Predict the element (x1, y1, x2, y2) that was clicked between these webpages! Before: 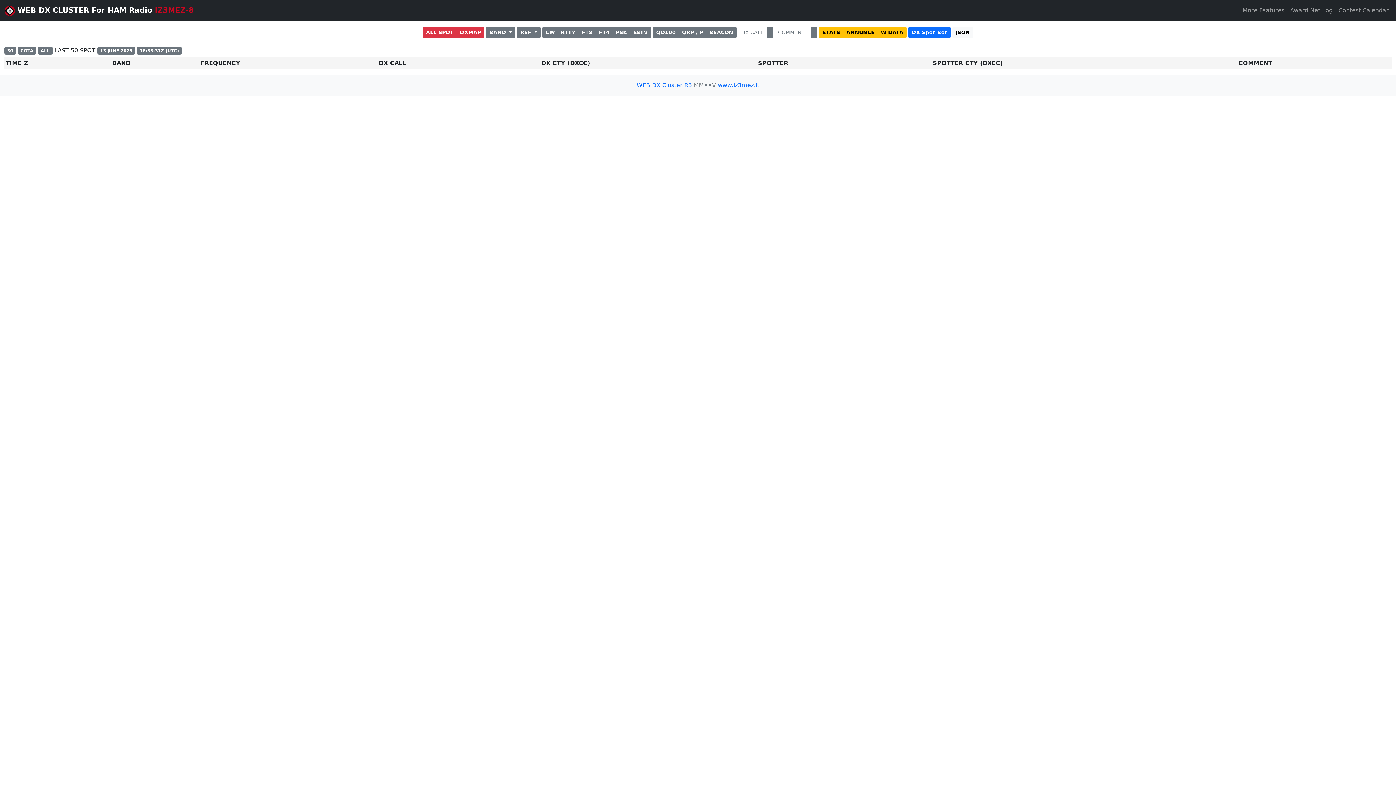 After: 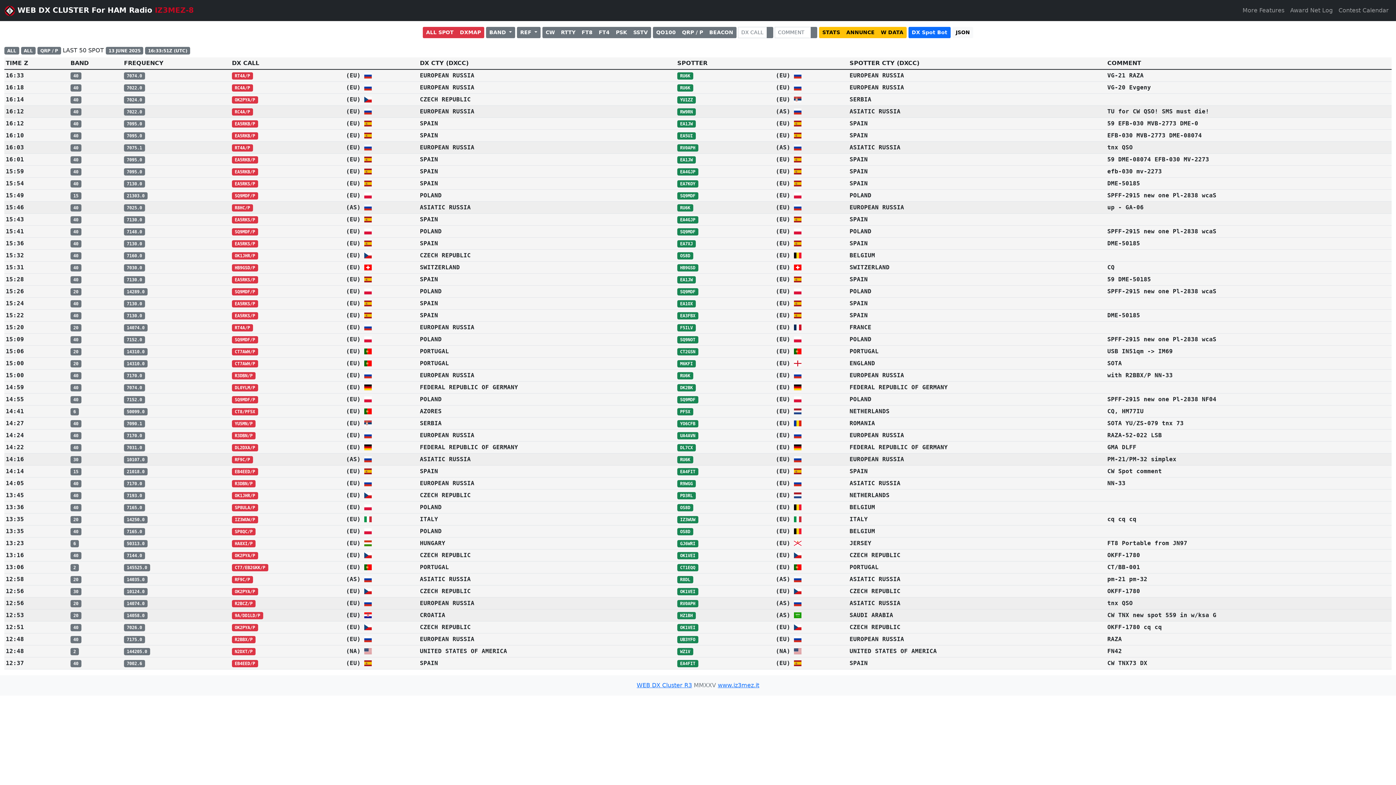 Action: bbox: (678, 26, 706, 38) label: QRP / P